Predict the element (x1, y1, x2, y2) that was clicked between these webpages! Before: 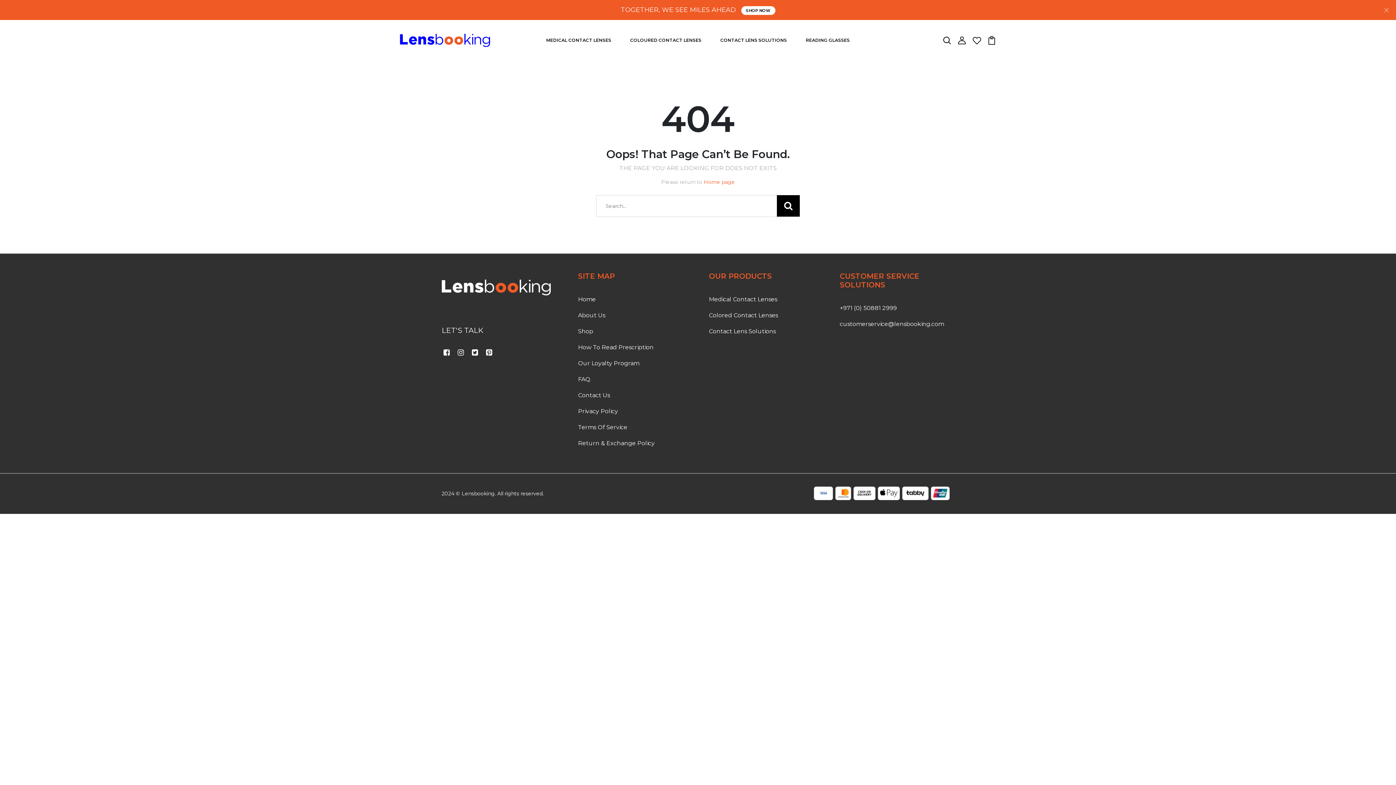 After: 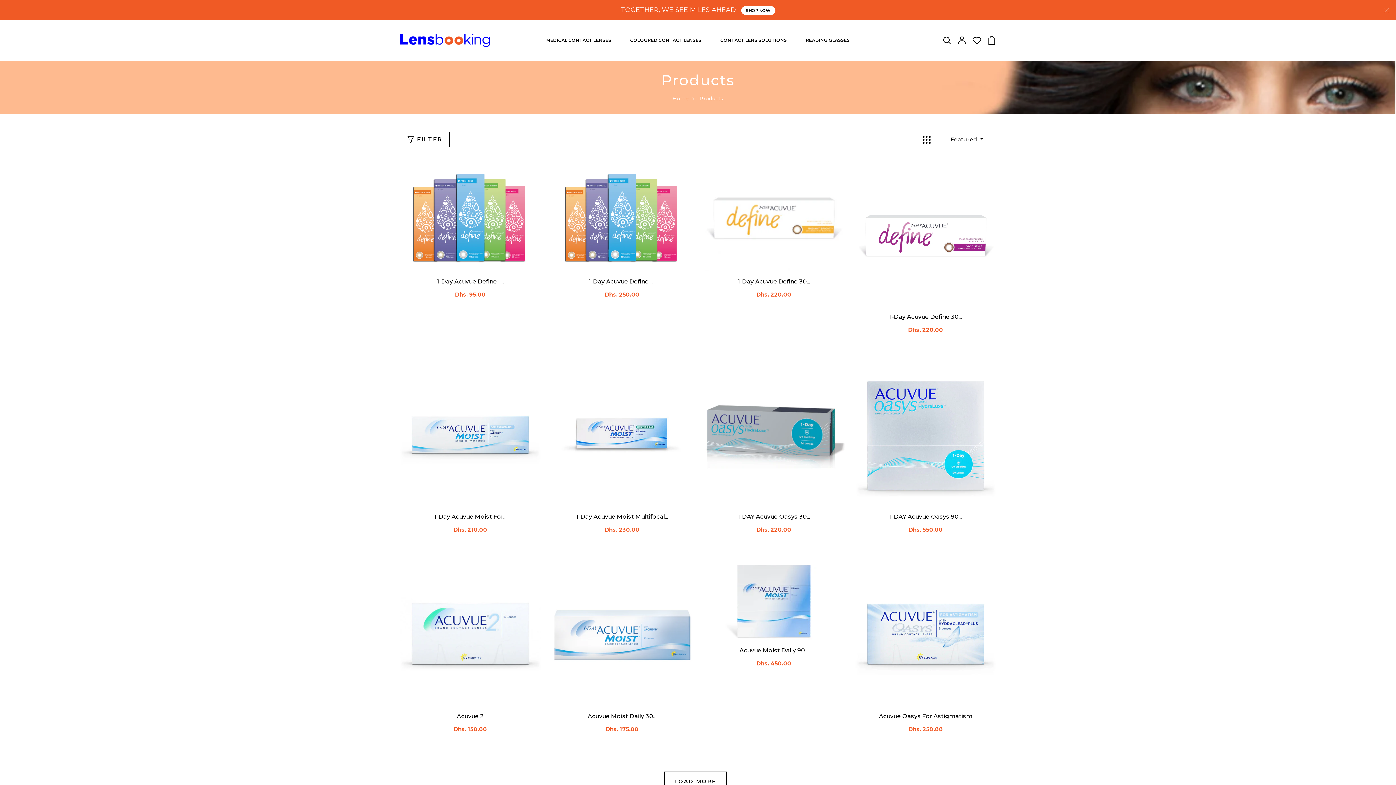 Action: bbox: (741, 6, 775, 14) label: SHOP NOW